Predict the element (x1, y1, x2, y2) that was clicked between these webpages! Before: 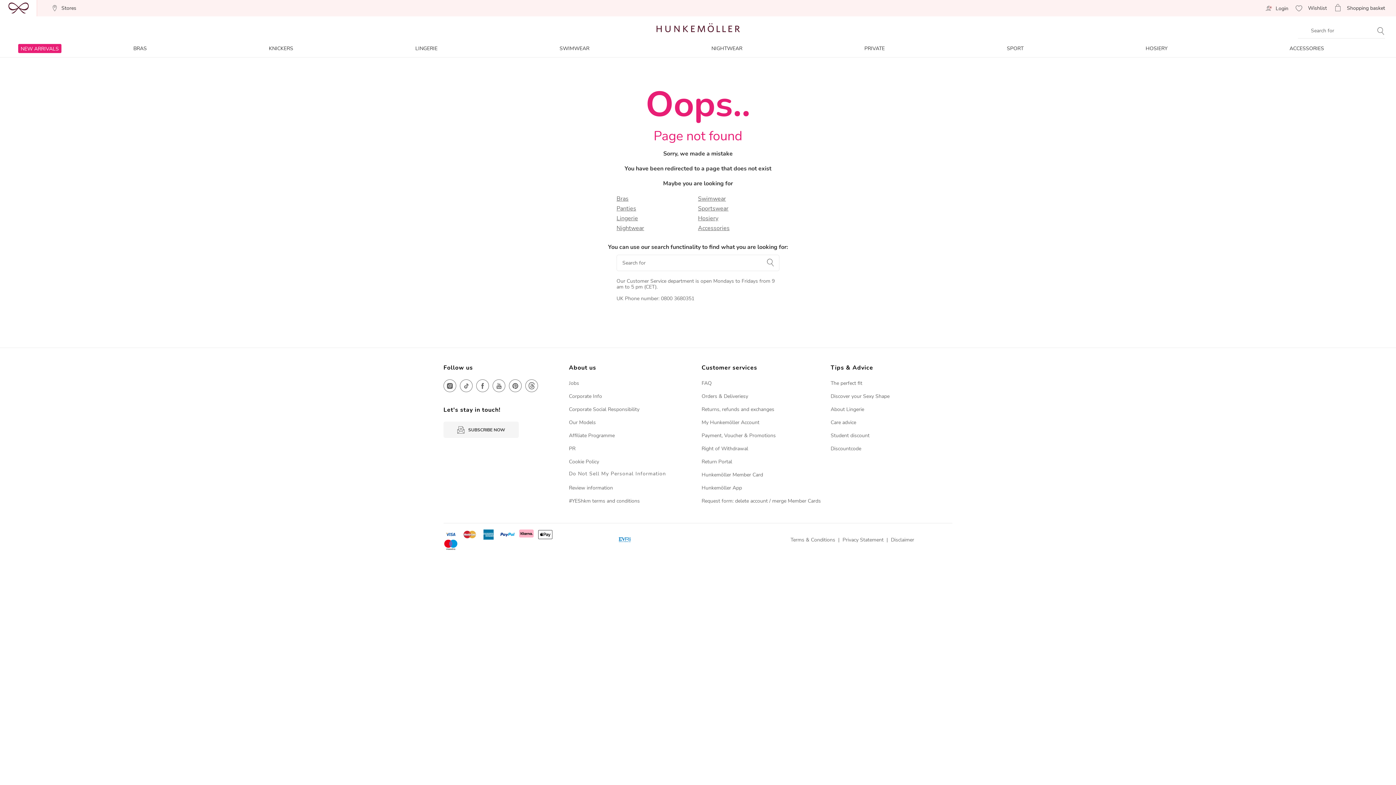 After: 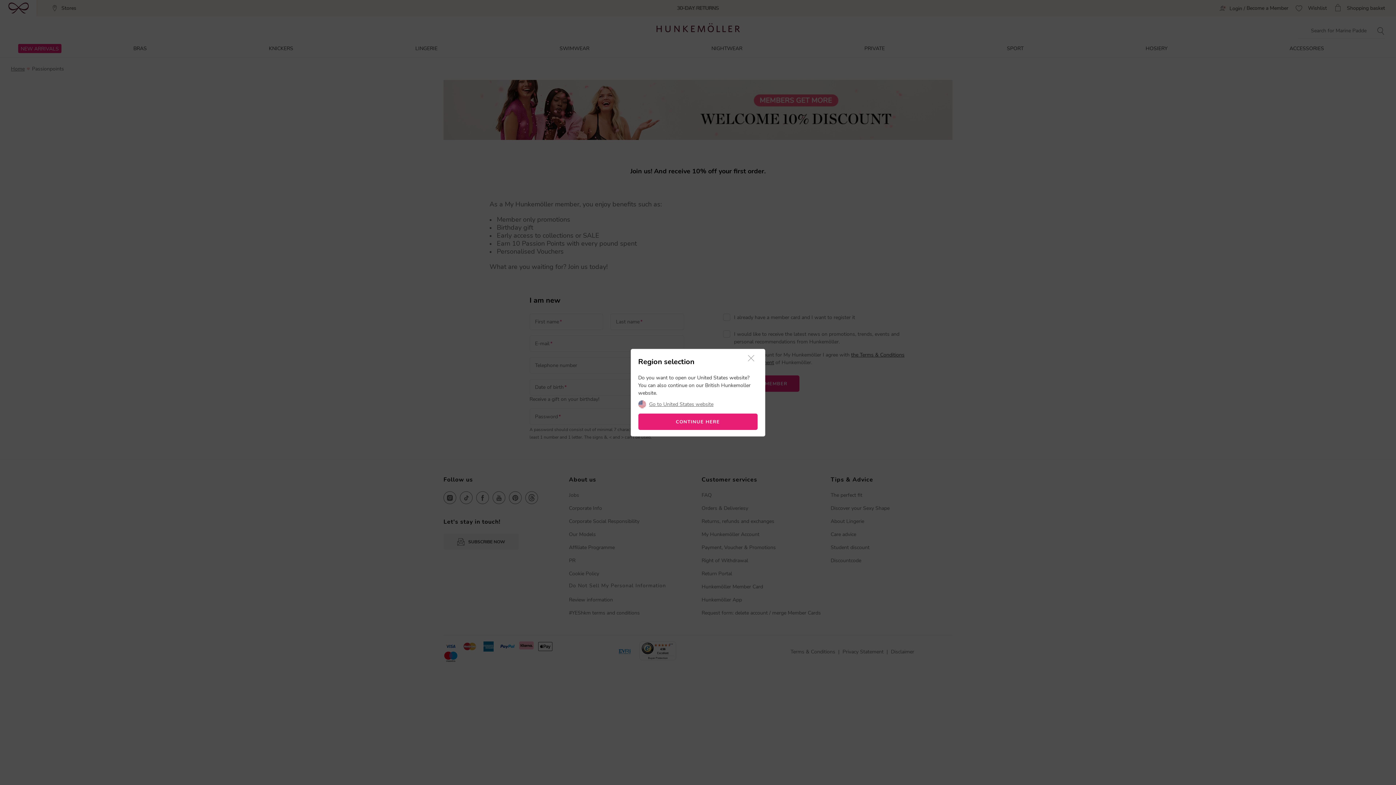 Action: bbox: (701, 471, 763, 478) label: Hunkemöller Member Card